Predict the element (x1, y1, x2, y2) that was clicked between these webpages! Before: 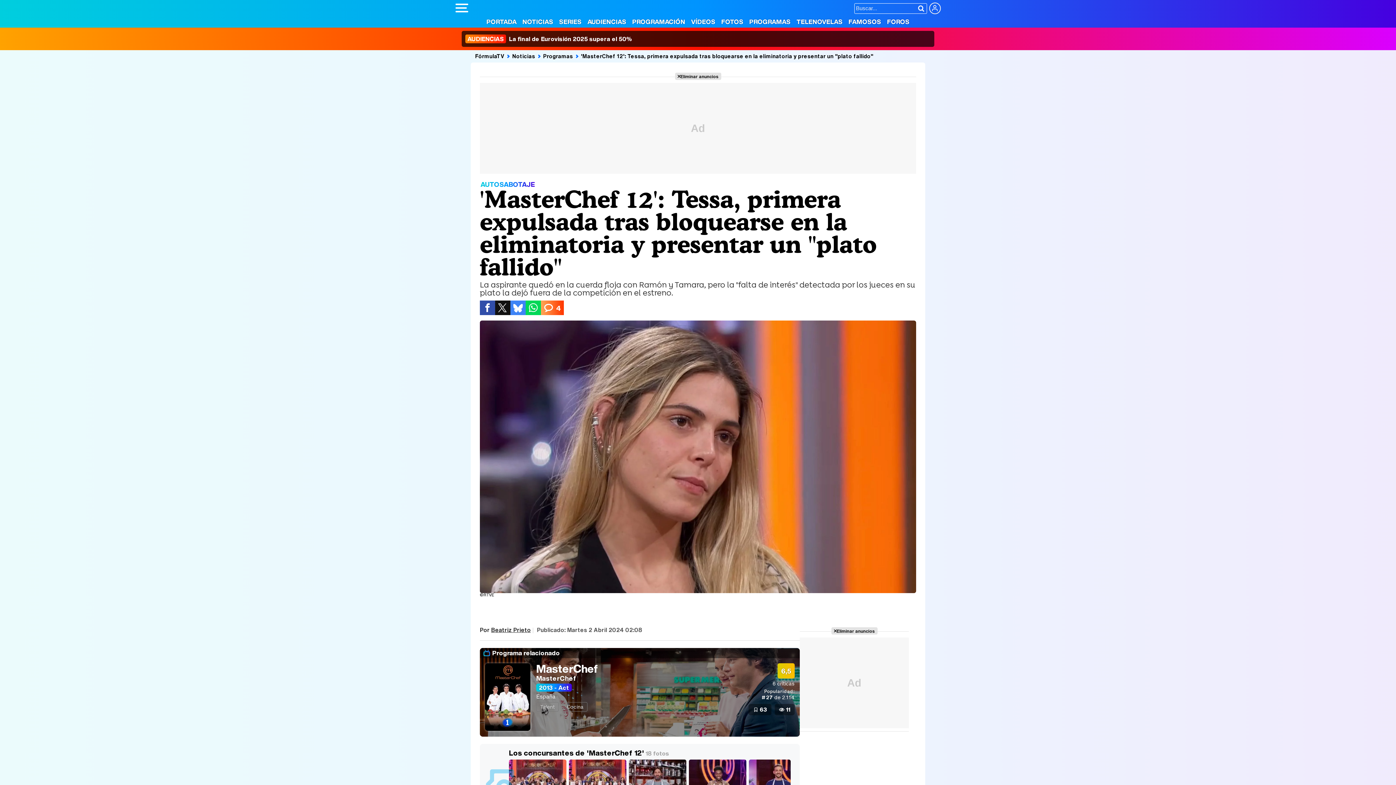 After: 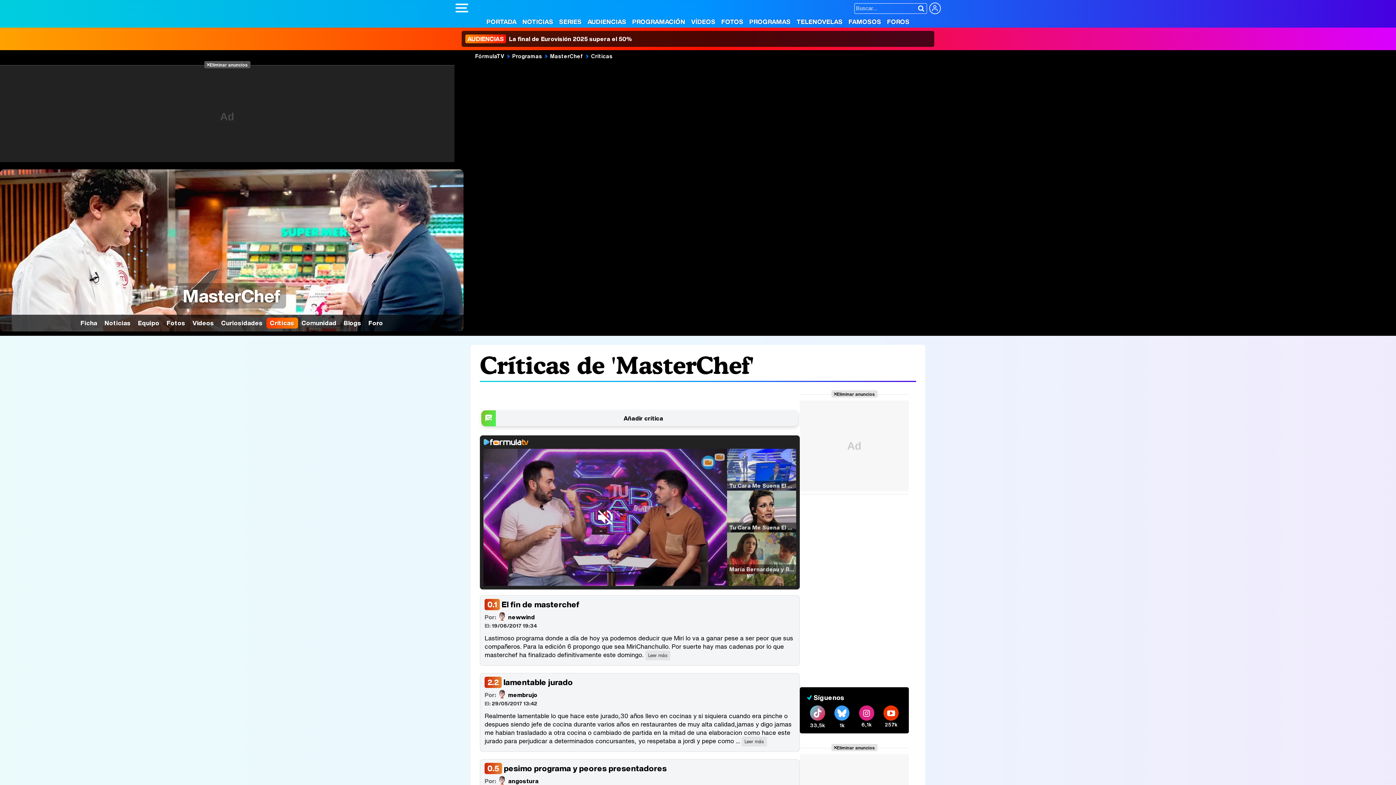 Action: bbox: (772, 680, 794, 687) label: 6 críticas